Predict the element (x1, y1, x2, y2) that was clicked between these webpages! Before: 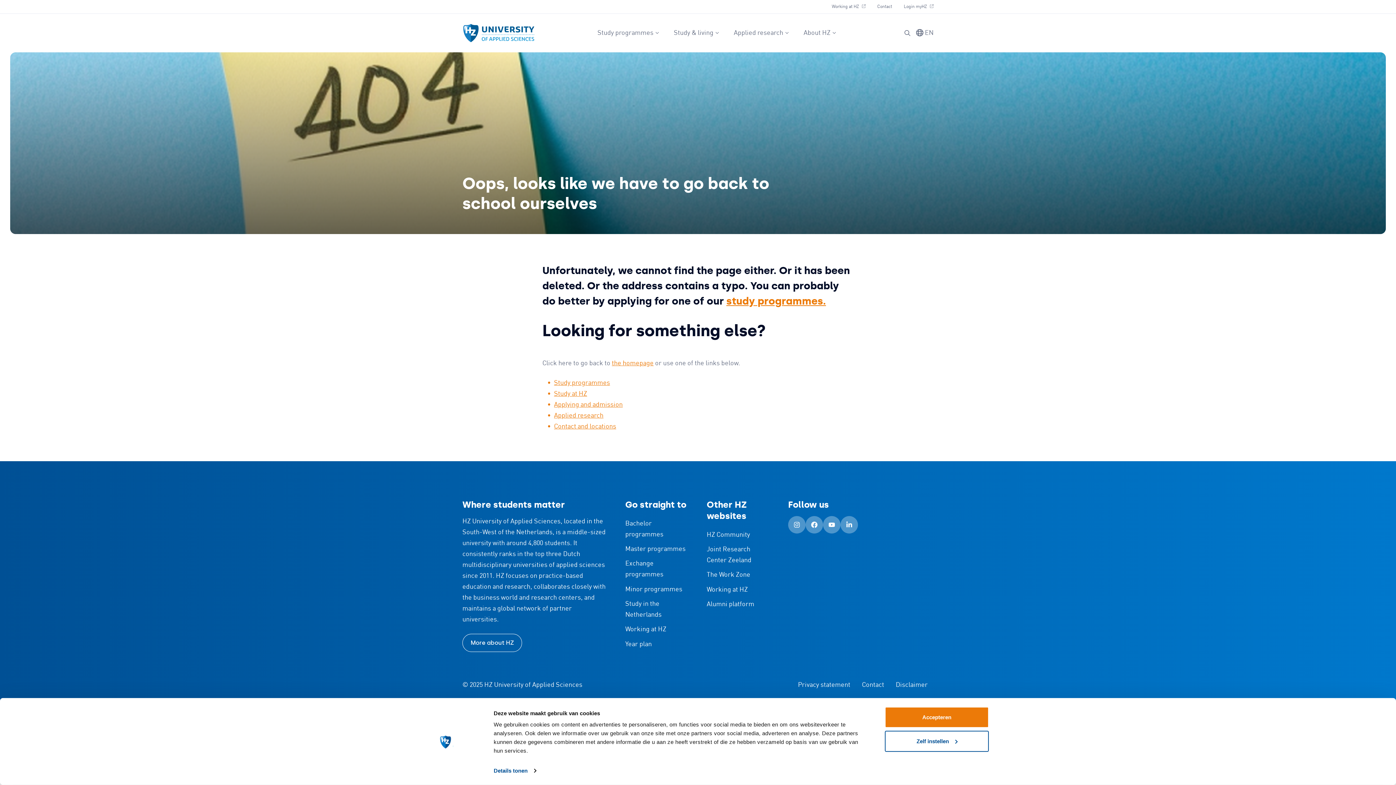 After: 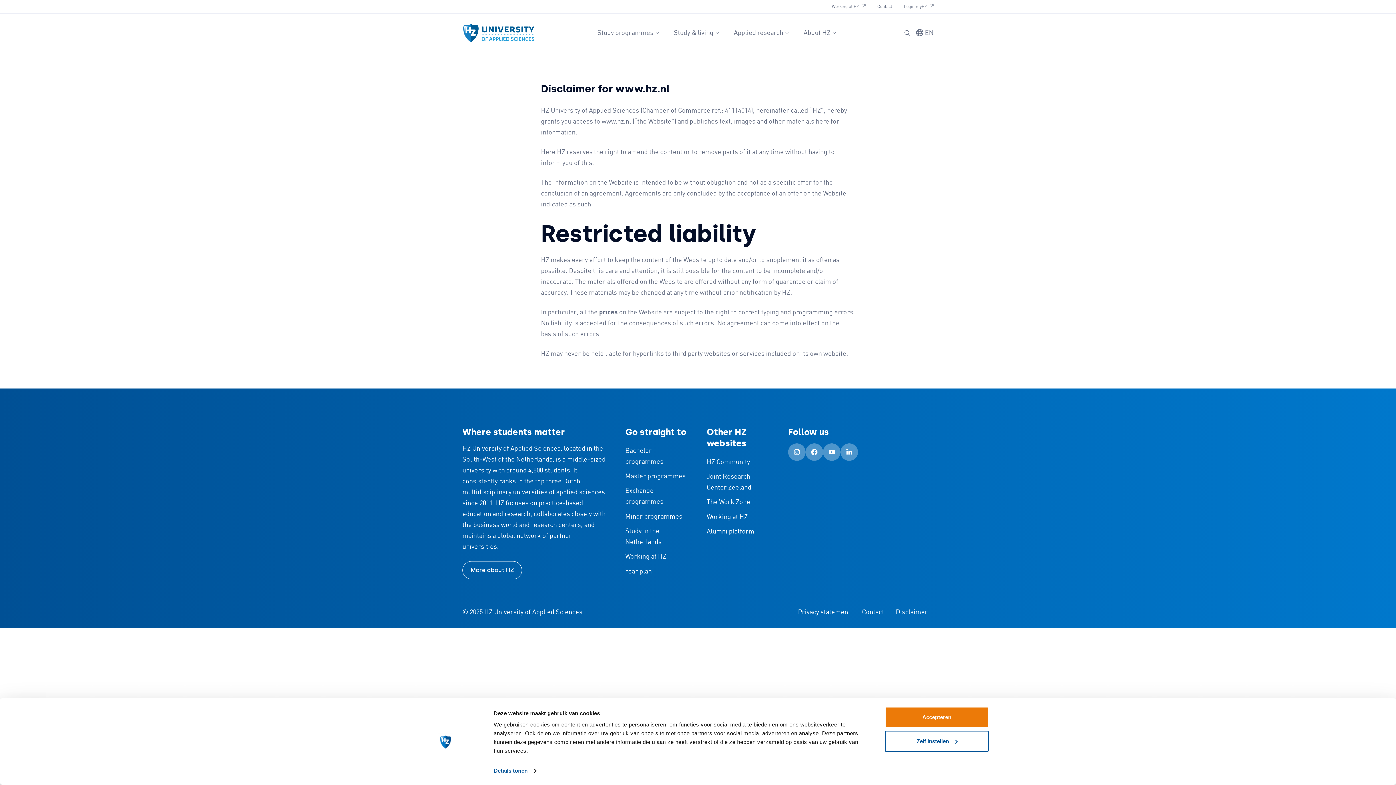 Action: label: Disclaimer bbox: (890, 676, 933, 693)